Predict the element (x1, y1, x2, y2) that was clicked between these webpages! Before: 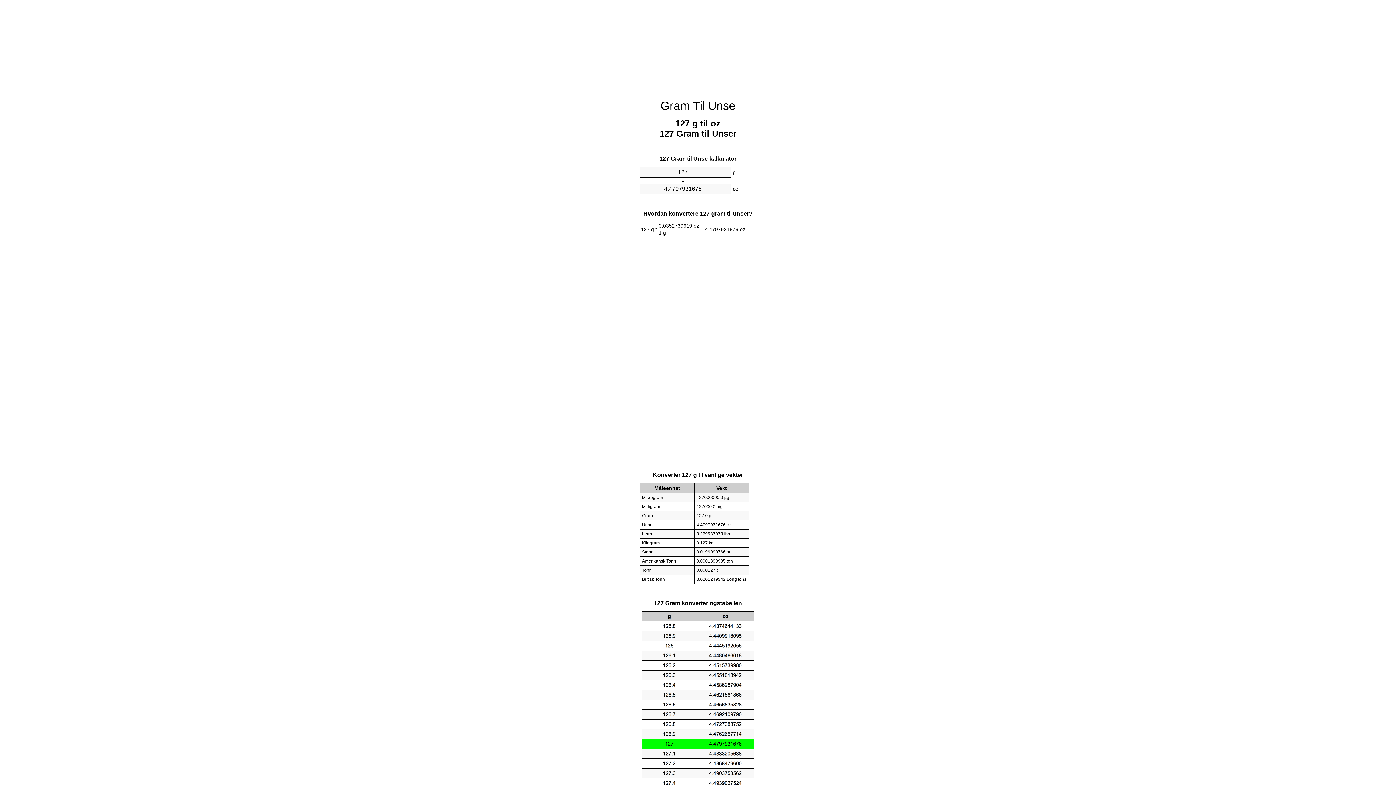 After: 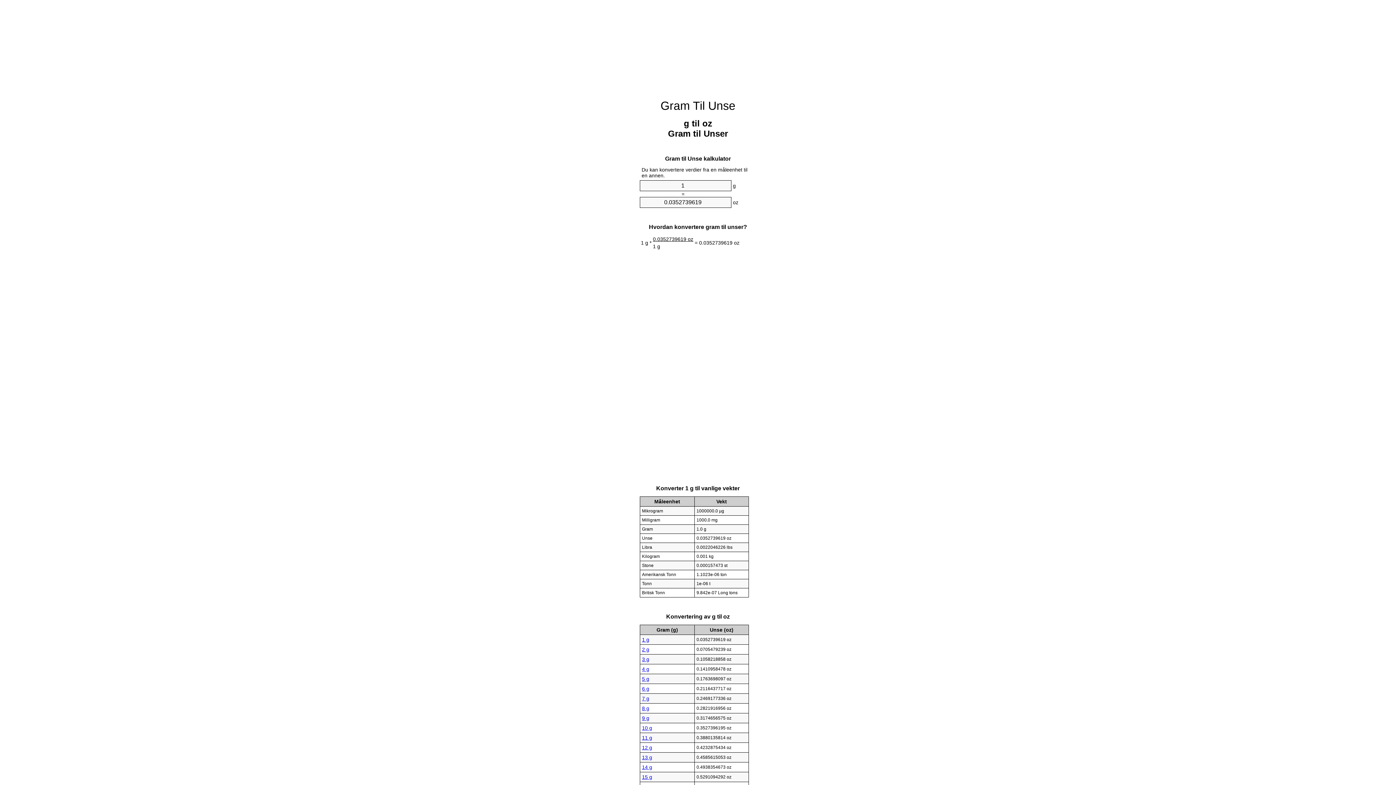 Action: bbox: (660, 99, 735, 112) label: Gram Til Unse